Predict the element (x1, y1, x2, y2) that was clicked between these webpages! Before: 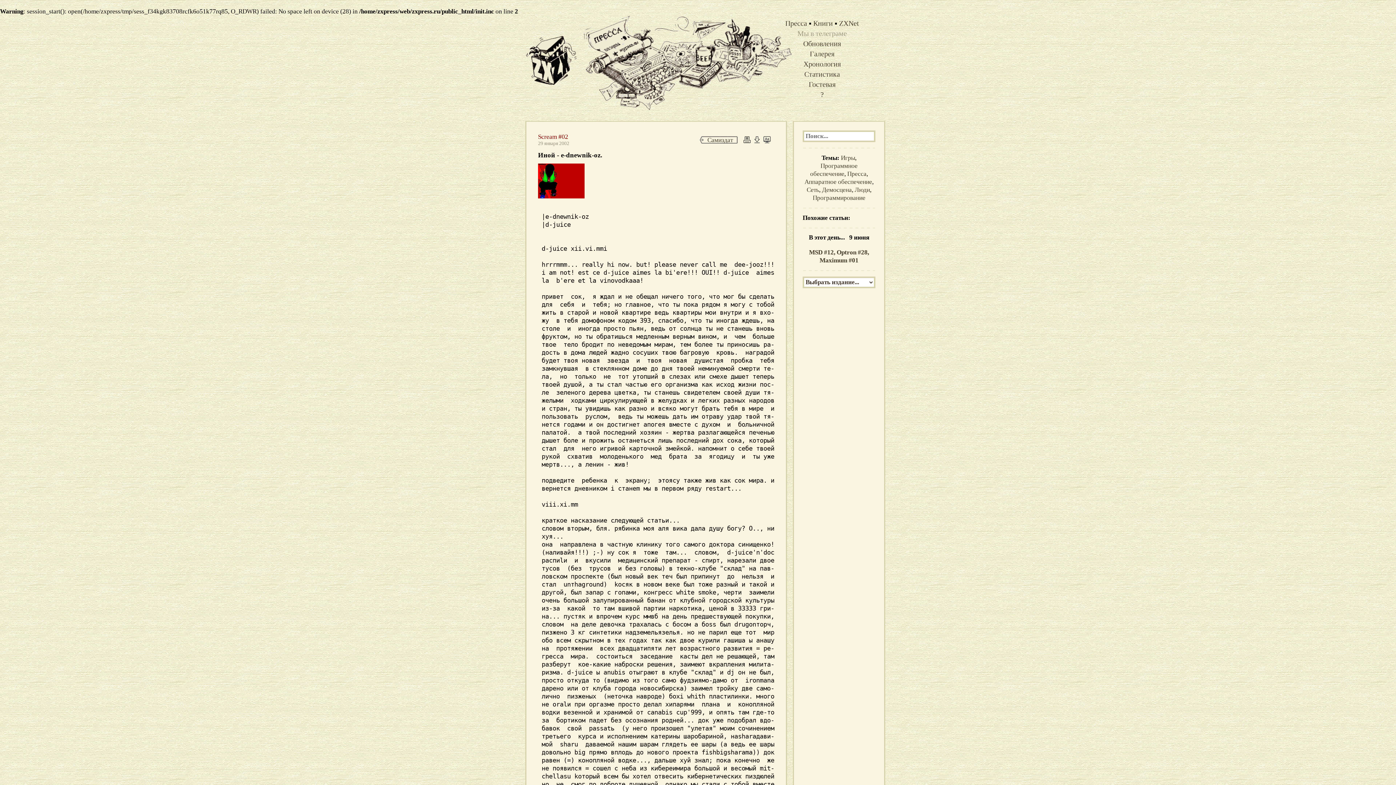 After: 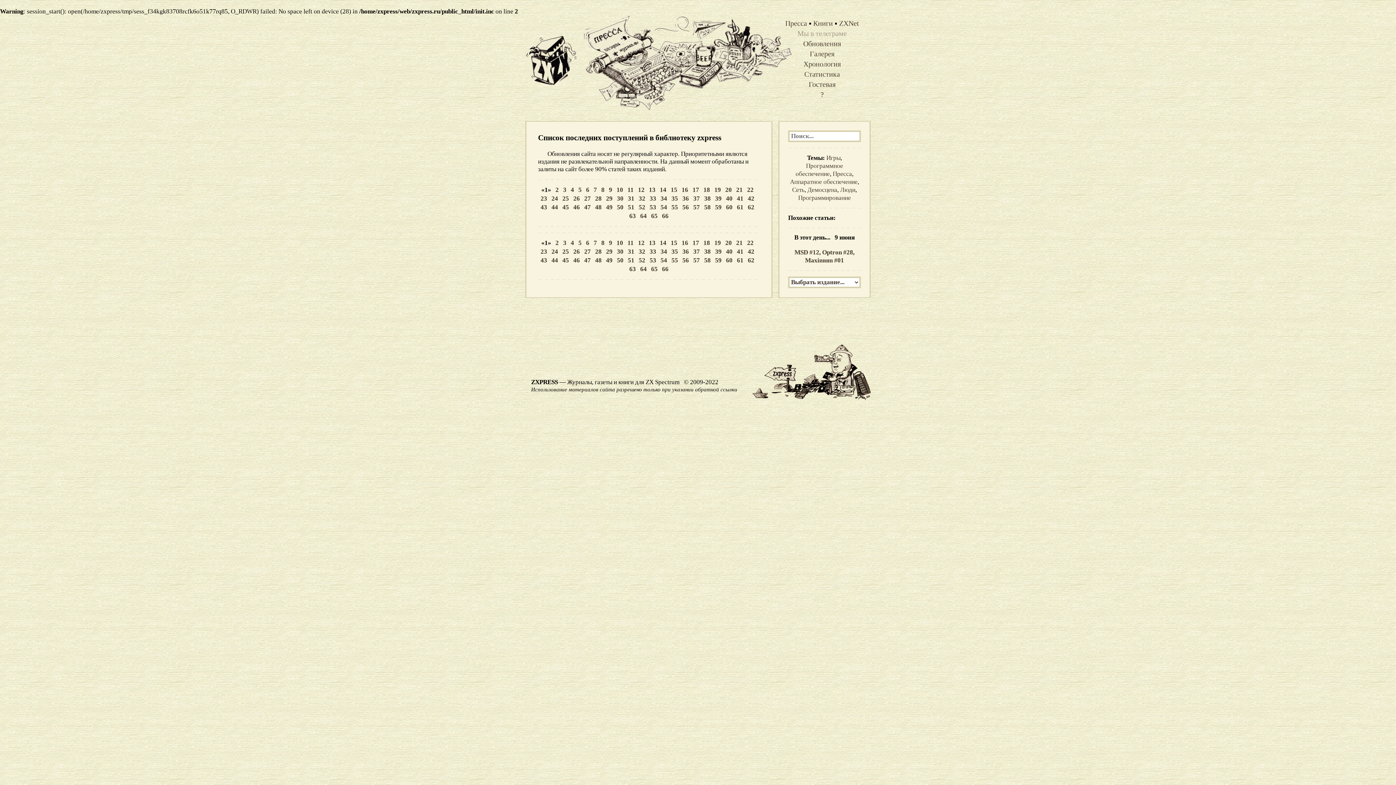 Action: label: Обновления bbox: (803, 39, 841, 47)